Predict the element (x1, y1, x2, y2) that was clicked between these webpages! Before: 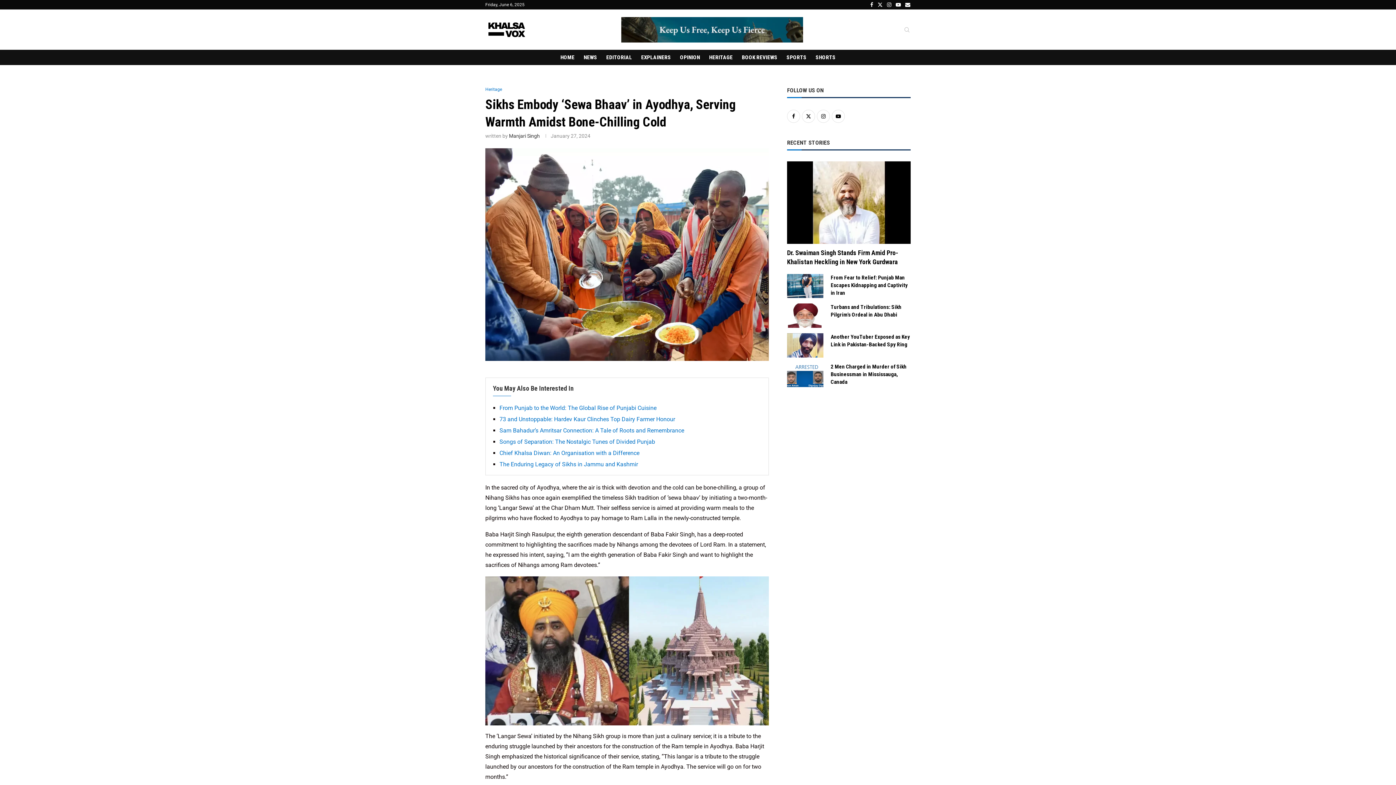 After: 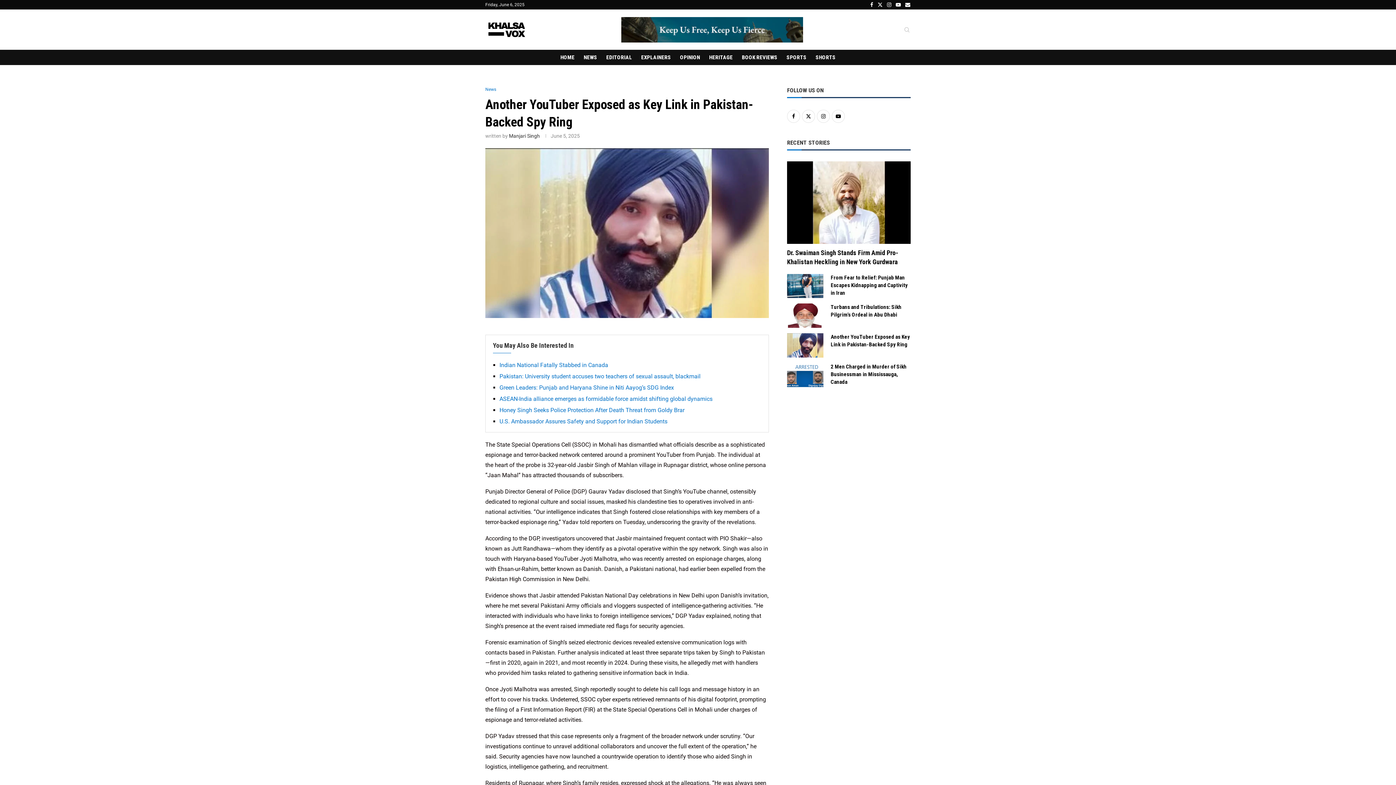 Action: label: Another YouTuber Exposed as Key Link in Pakistan-Backed Spy Ring bbox: (830, 333, 910, 348)